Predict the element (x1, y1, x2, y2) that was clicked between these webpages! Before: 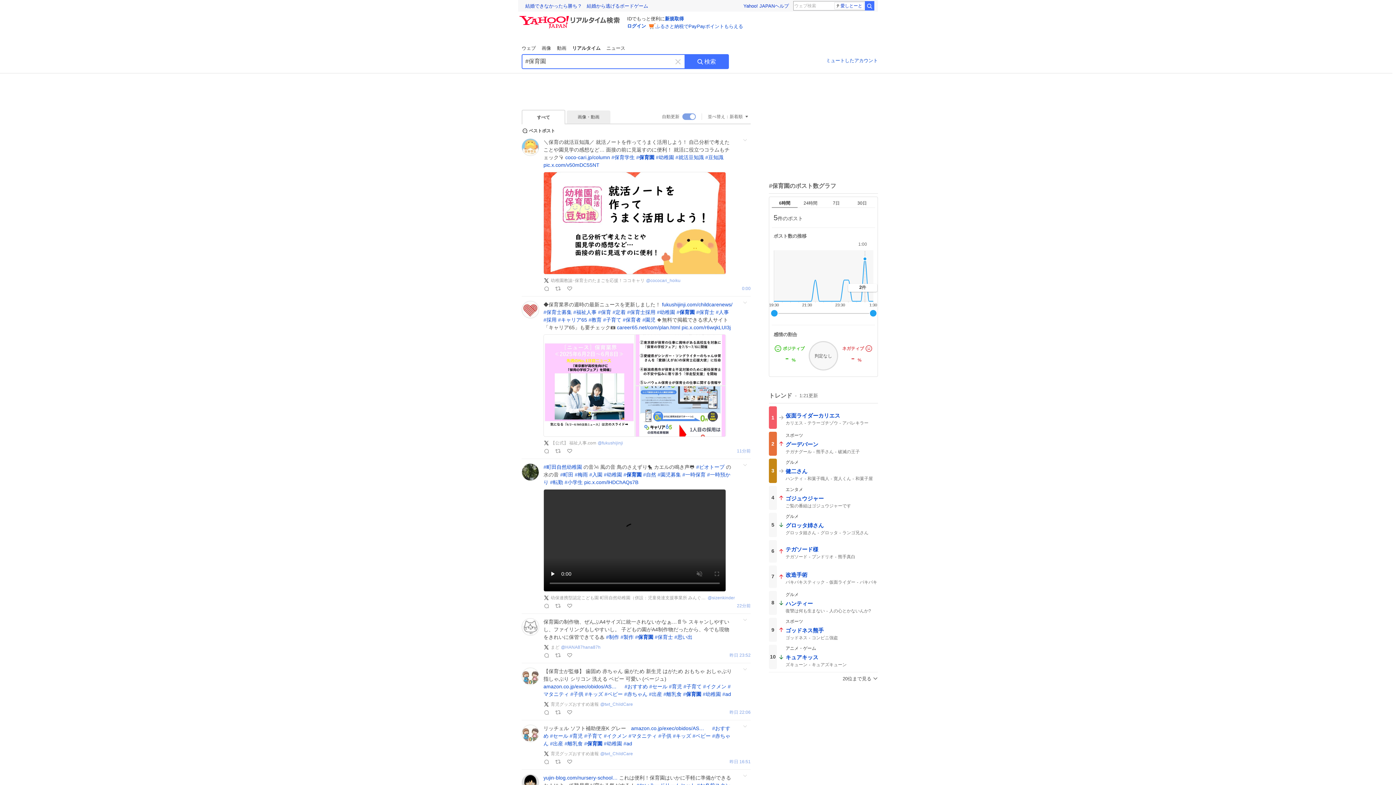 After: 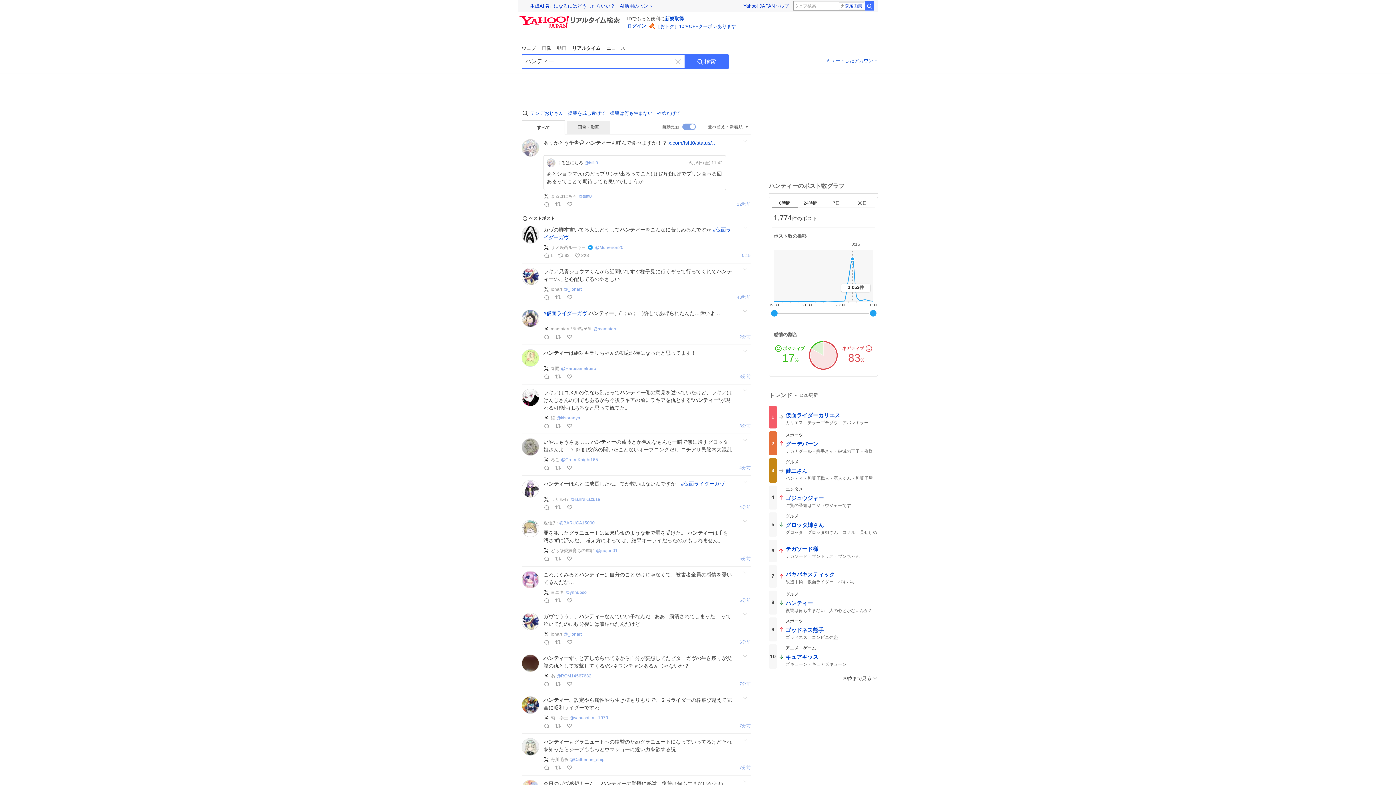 Action: bbox: (769, 591, 878, 615) label: 8

グルメ

ハンティー
復讐は何も生まない
人の心とかないんか?
やめたげて